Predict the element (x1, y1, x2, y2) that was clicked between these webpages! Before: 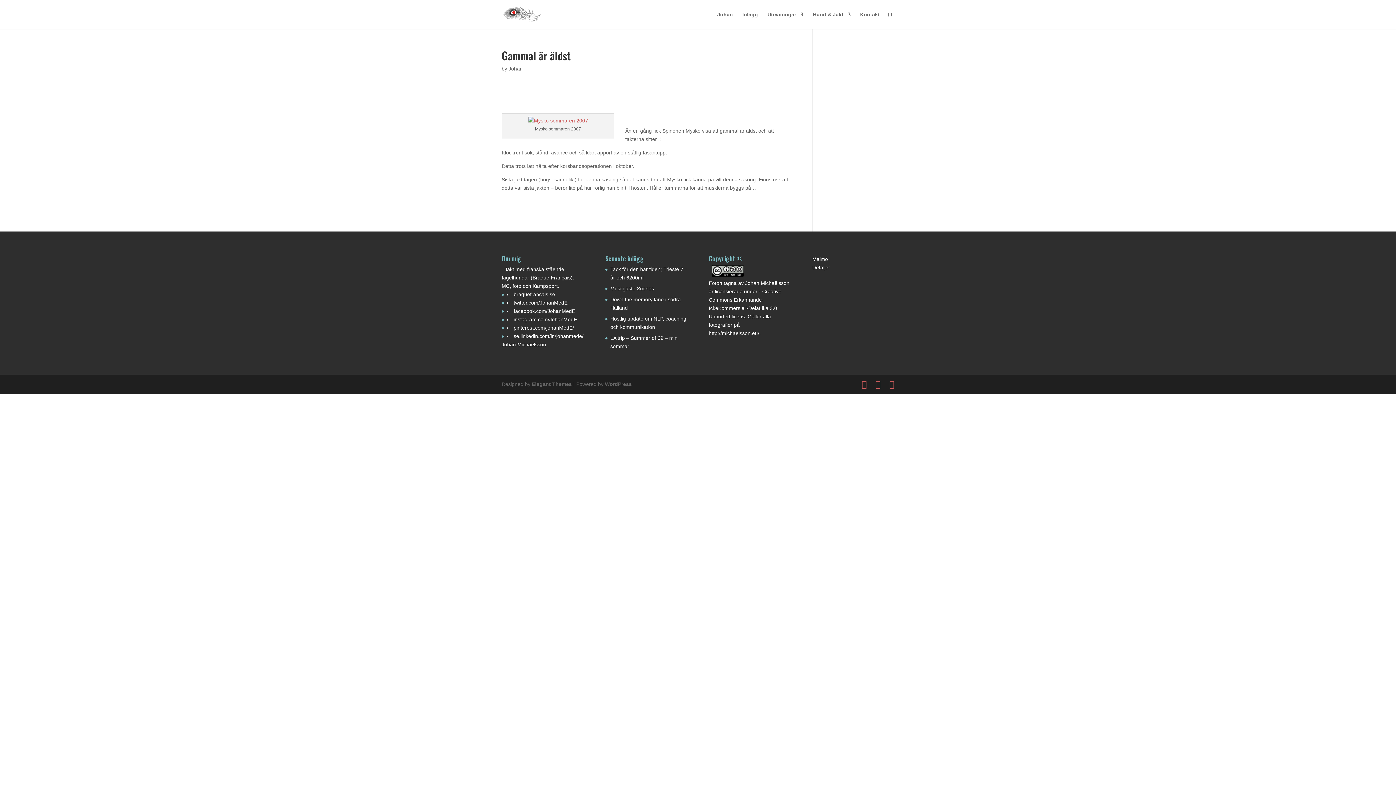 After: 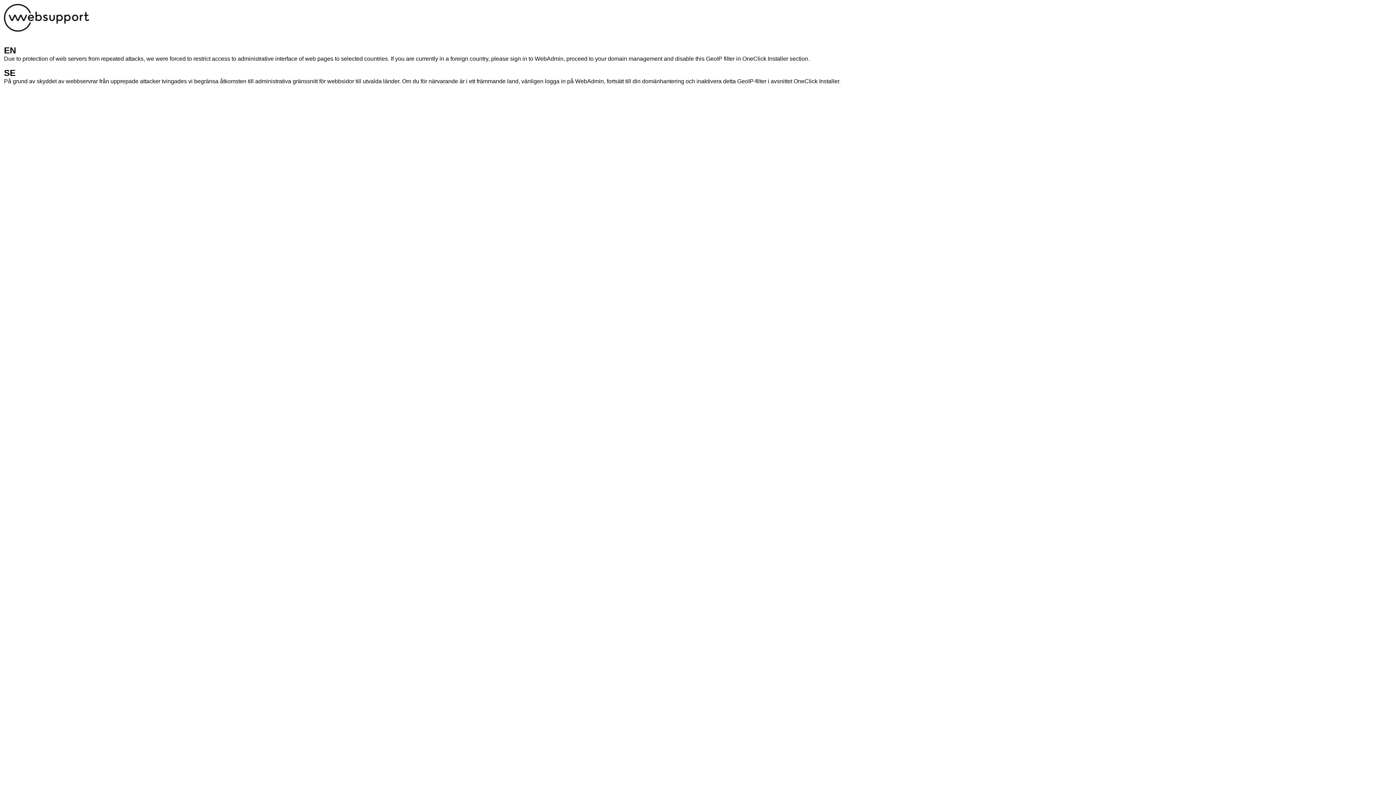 Action: label: Johan bbox: (508, 65, 522, 71)